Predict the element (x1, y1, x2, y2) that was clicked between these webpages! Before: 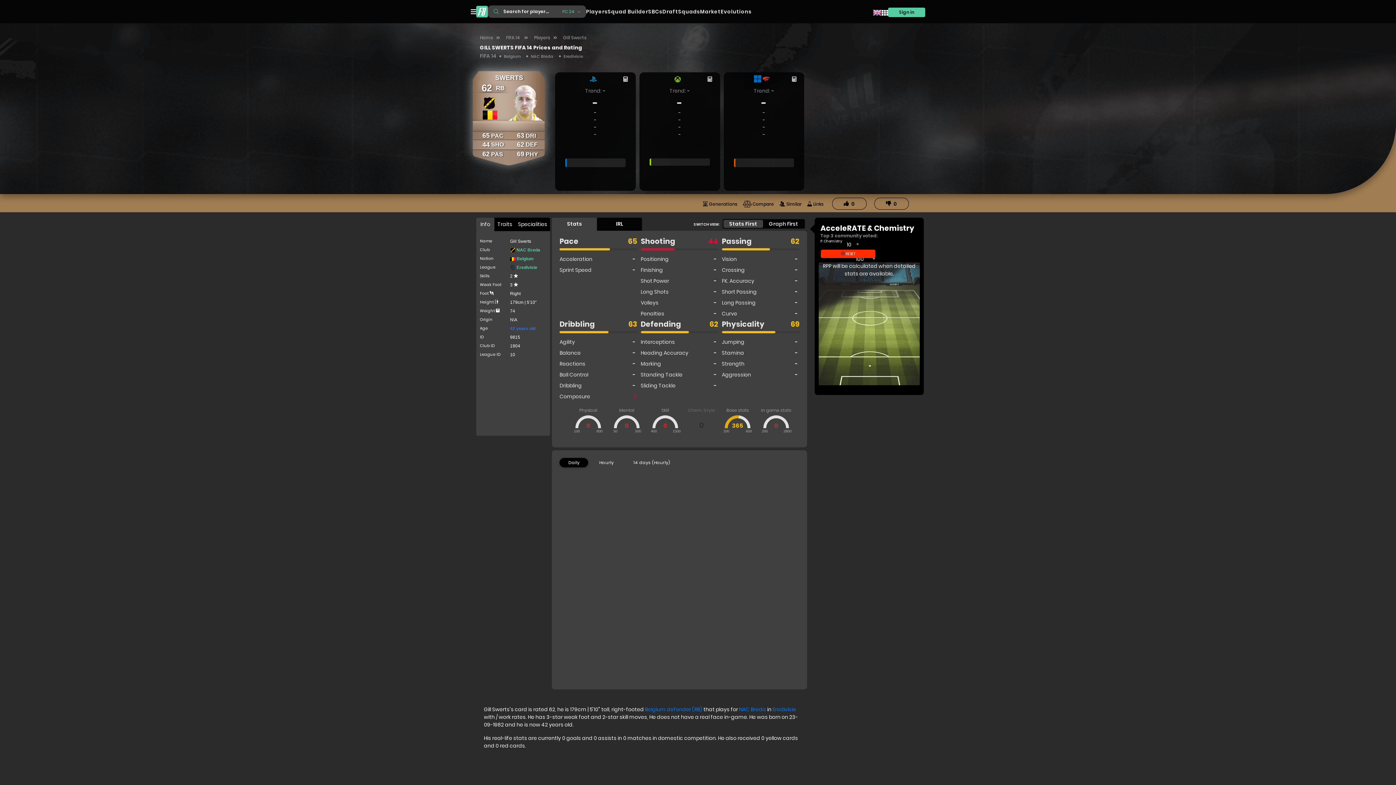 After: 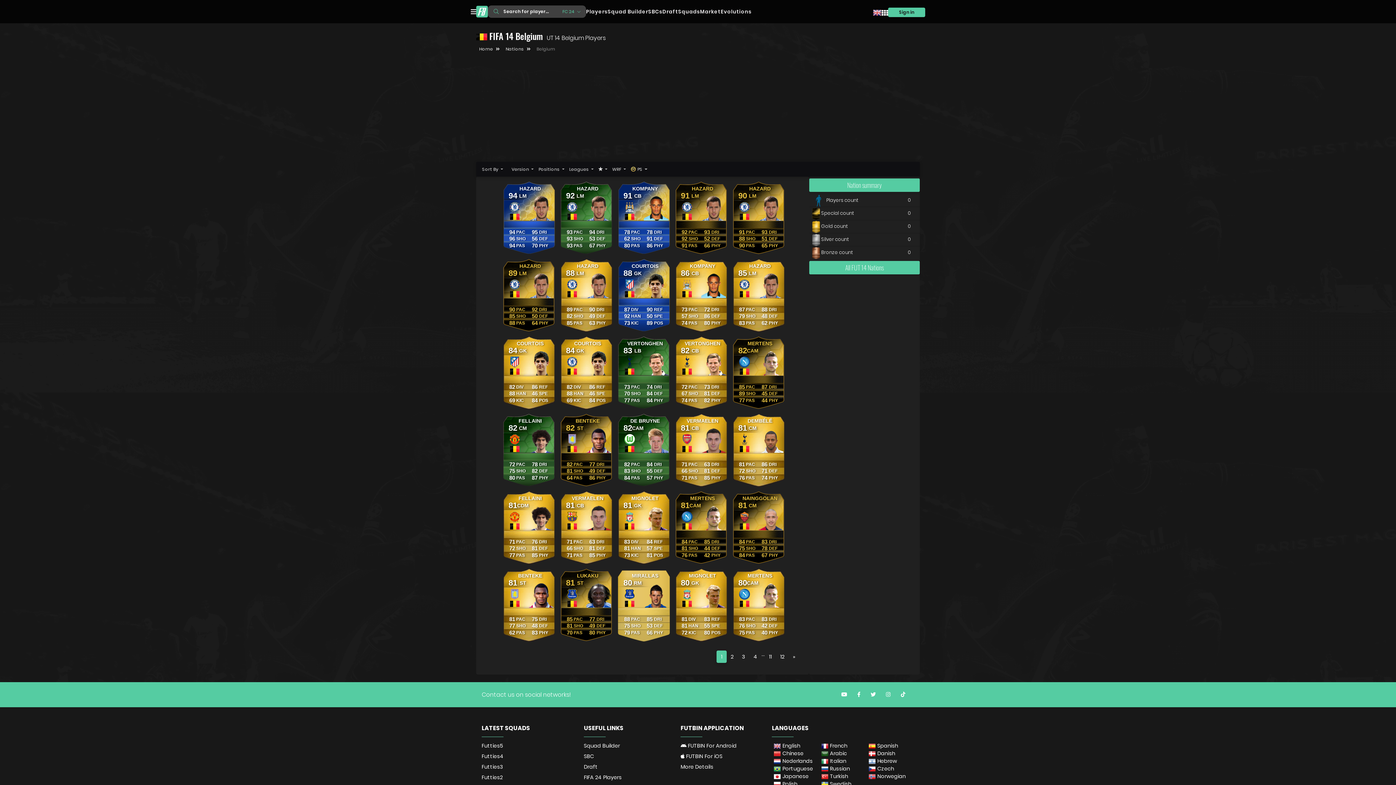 Action: bbox: (504, 53, 520, 59) label: Belgium